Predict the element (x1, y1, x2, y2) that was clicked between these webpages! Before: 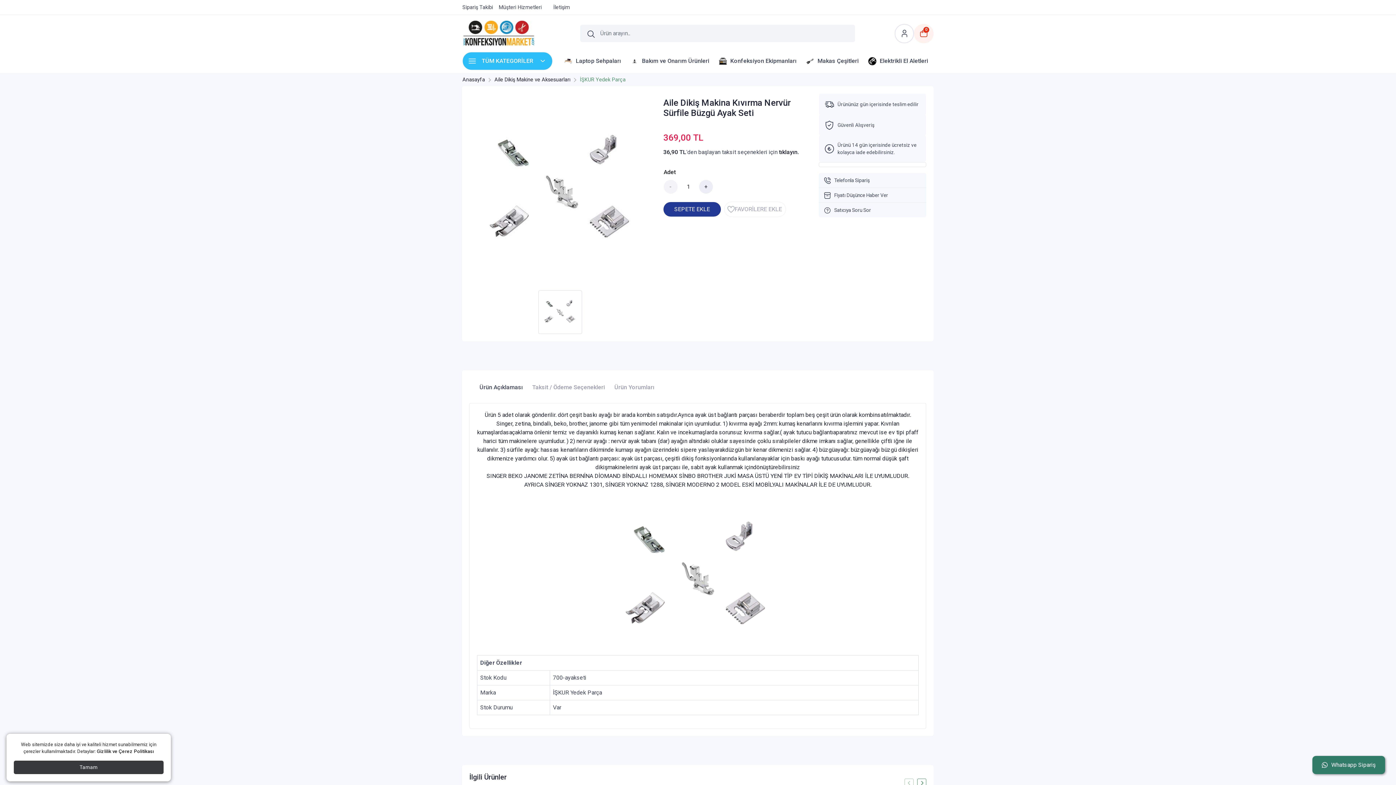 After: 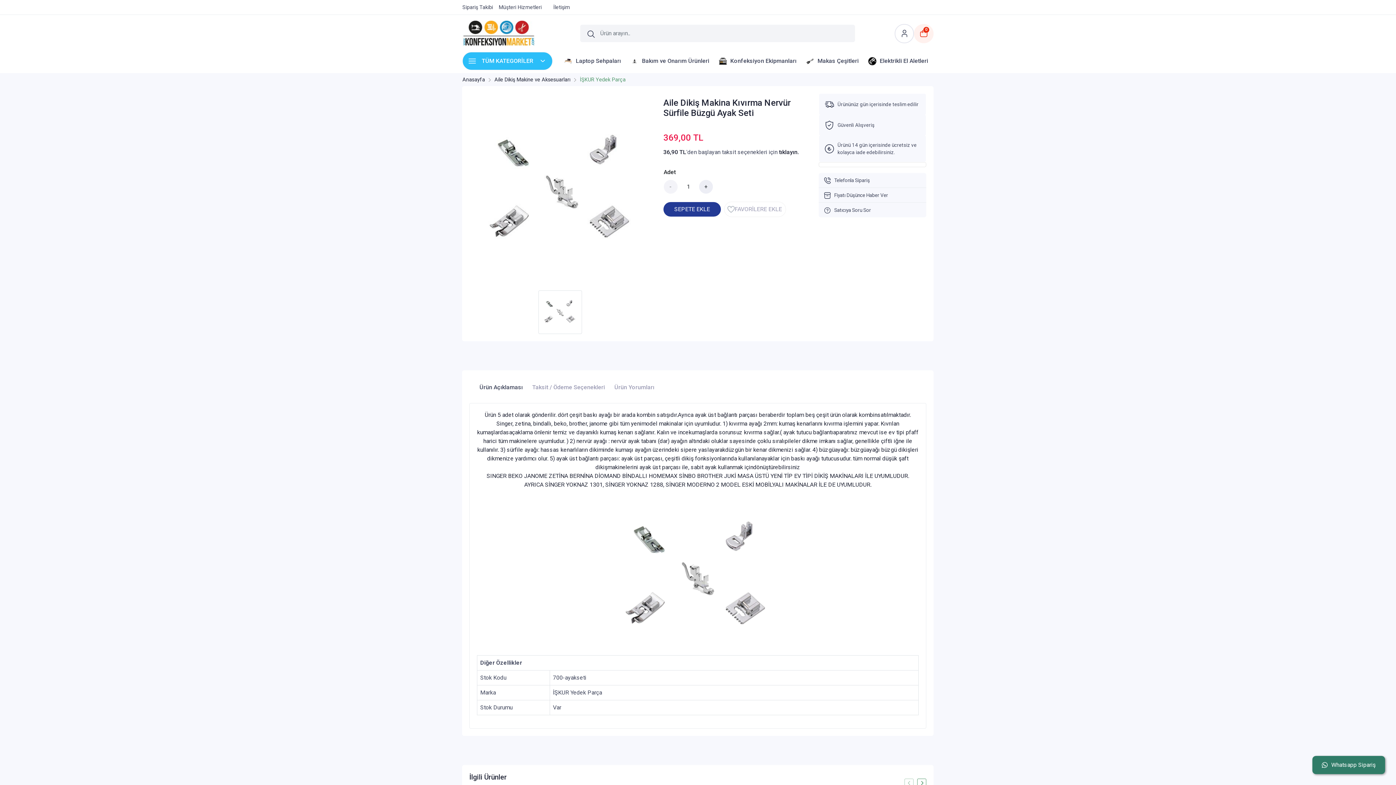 Action: label: Tamam bbox: (13, 761, 163, 774)